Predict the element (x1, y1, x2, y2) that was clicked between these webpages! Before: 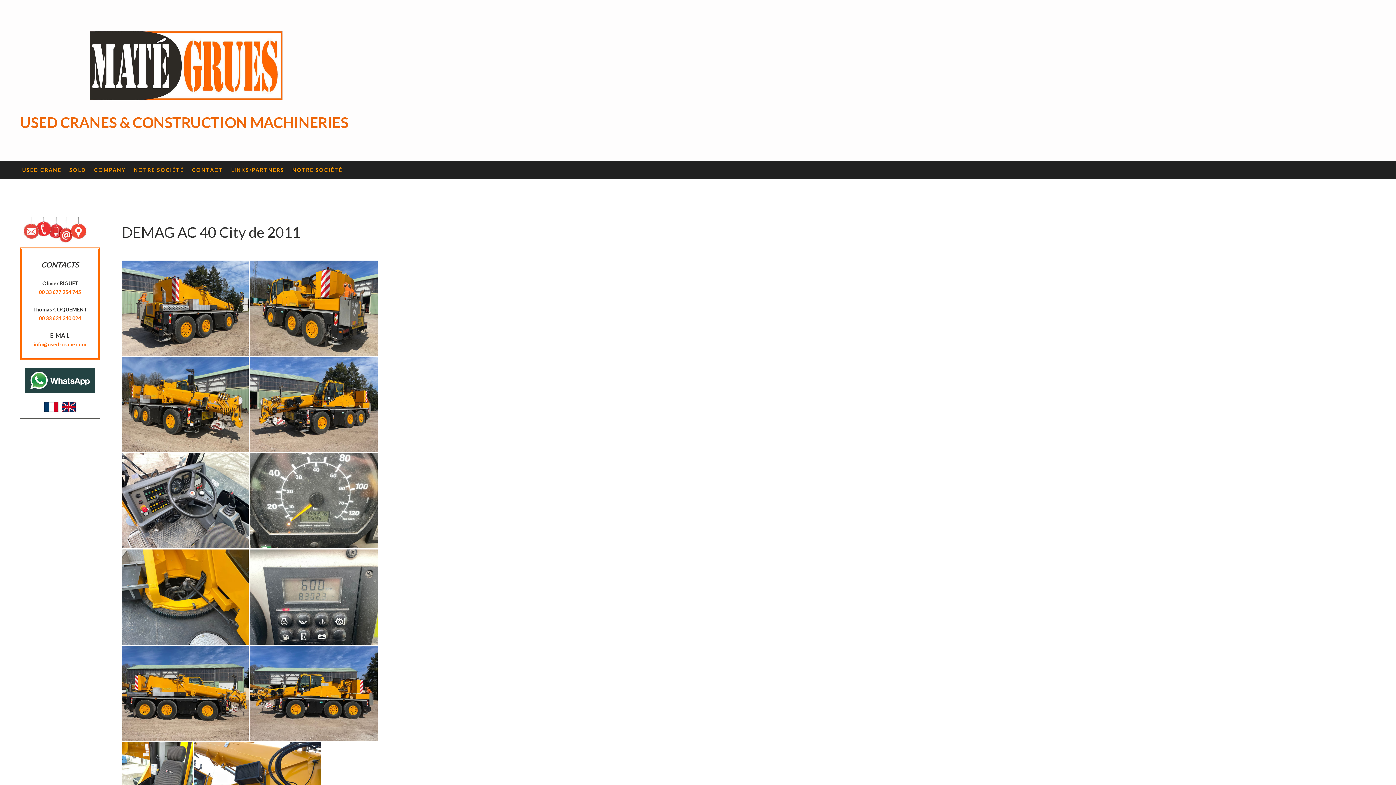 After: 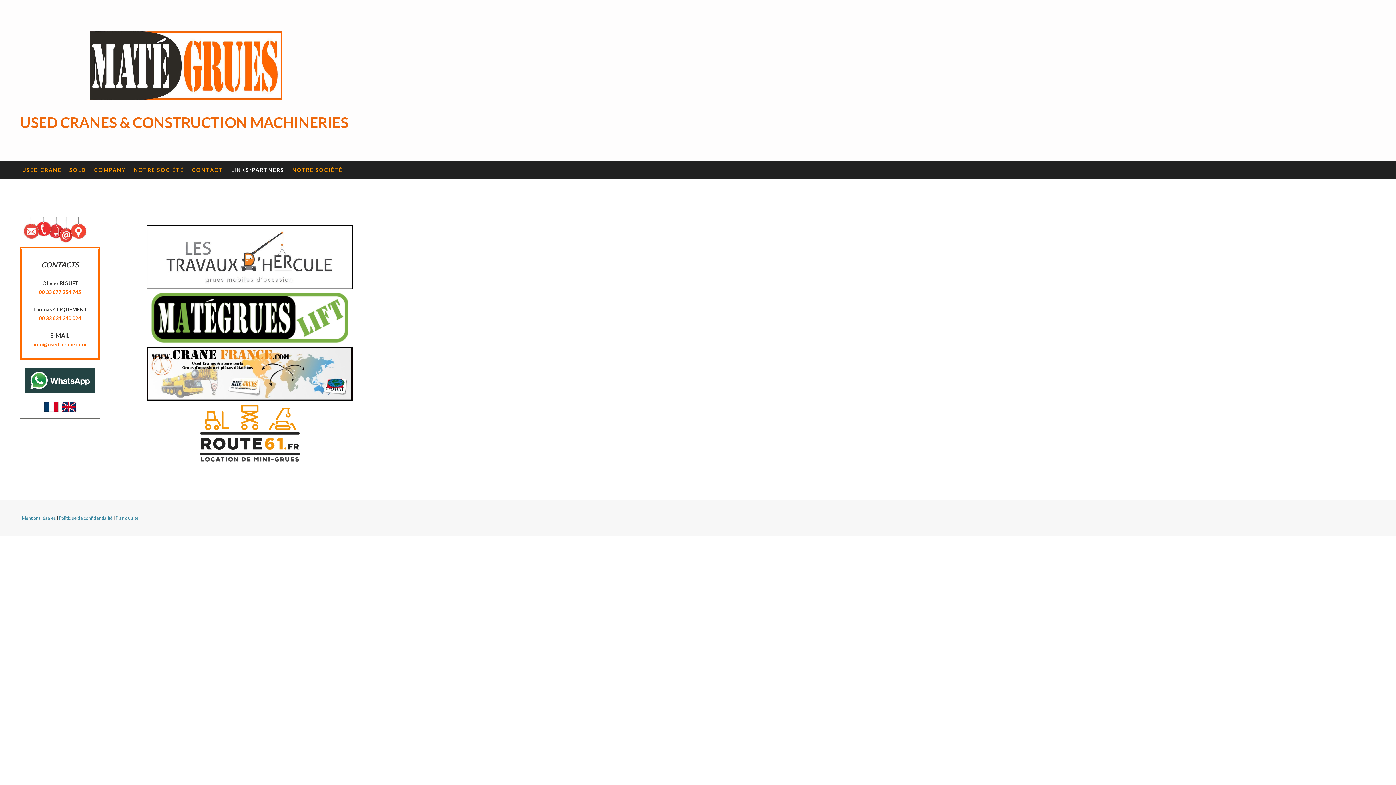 Action: label: LINKS/PARTNERS bbox: (227, 160, 288, 179)